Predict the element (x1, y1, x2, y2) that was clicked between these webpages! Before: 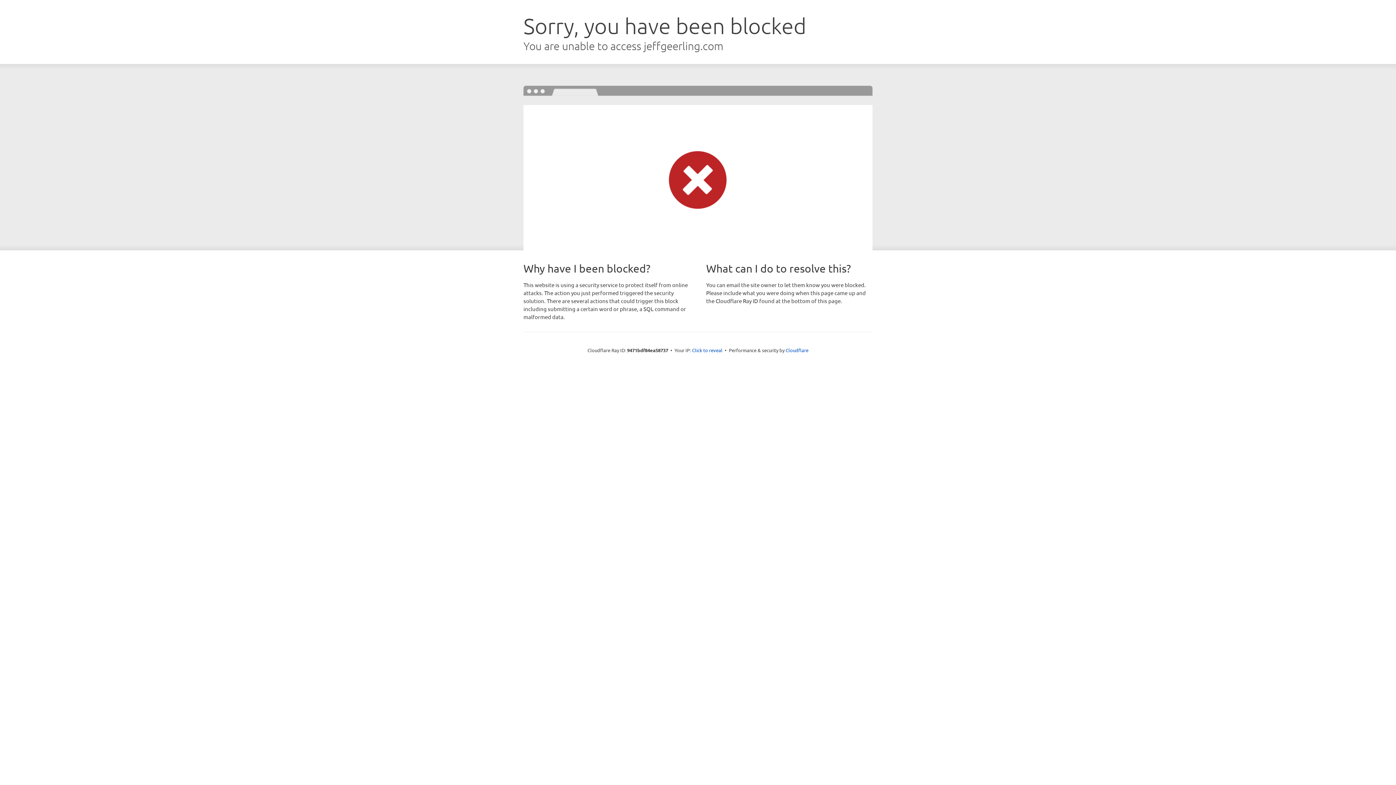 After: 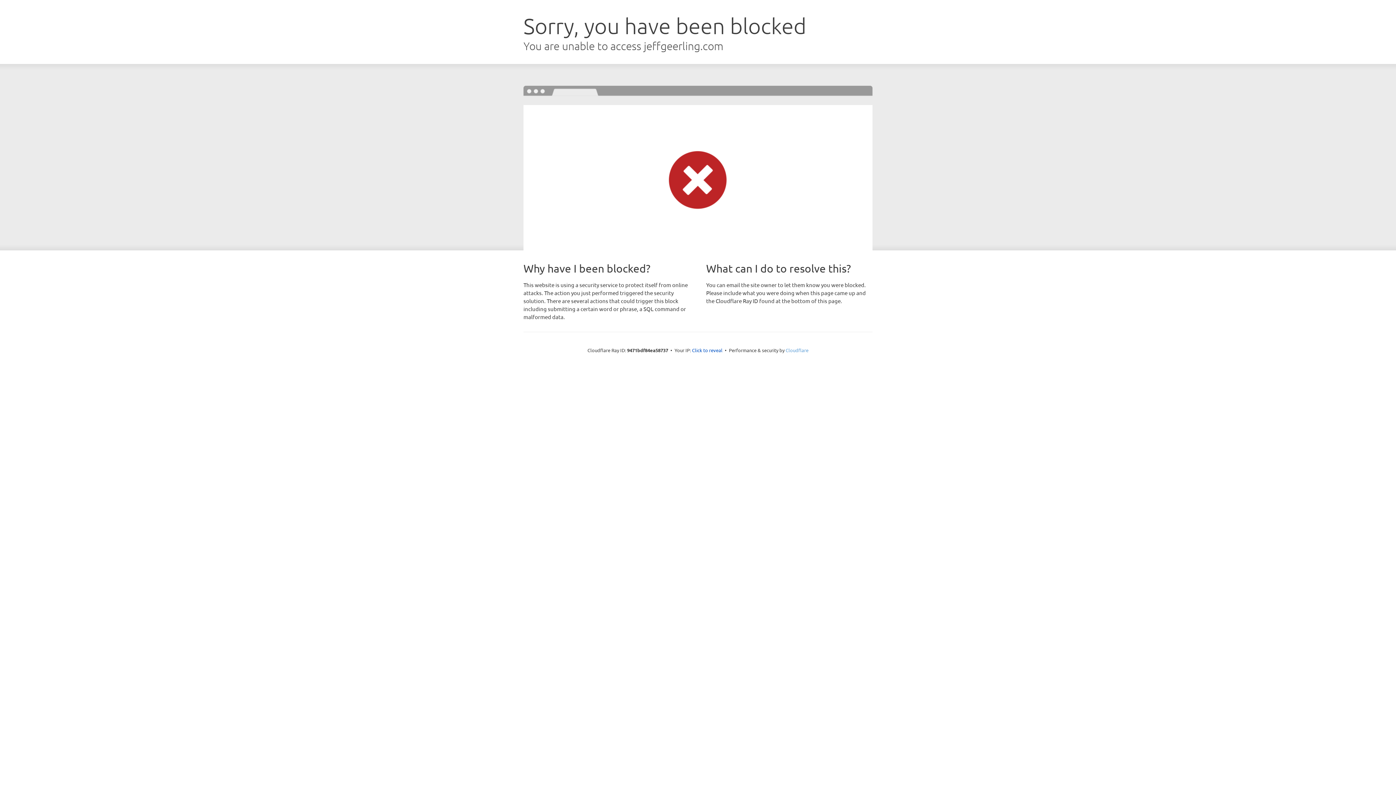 Action: bbox: (785, 347, 808, 353) label: Cloudflare